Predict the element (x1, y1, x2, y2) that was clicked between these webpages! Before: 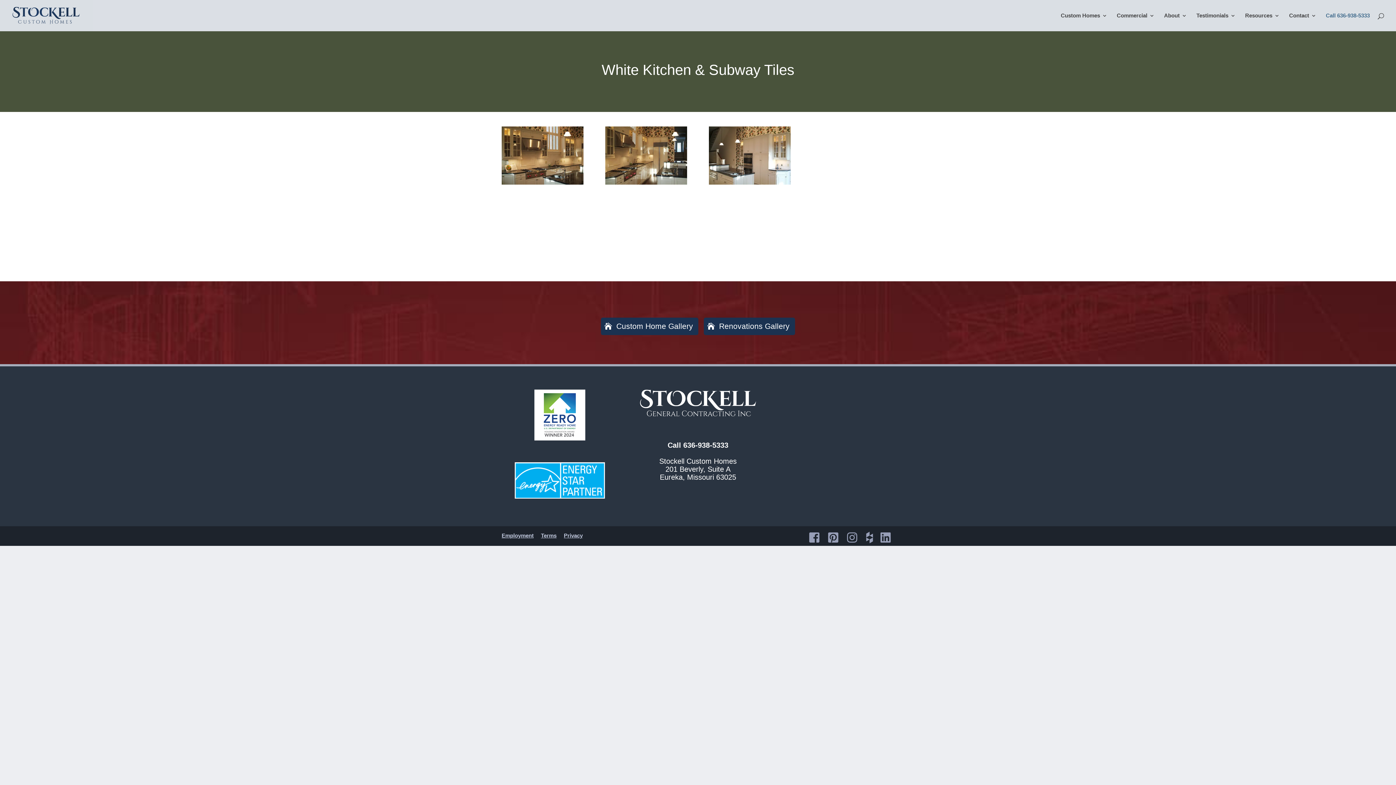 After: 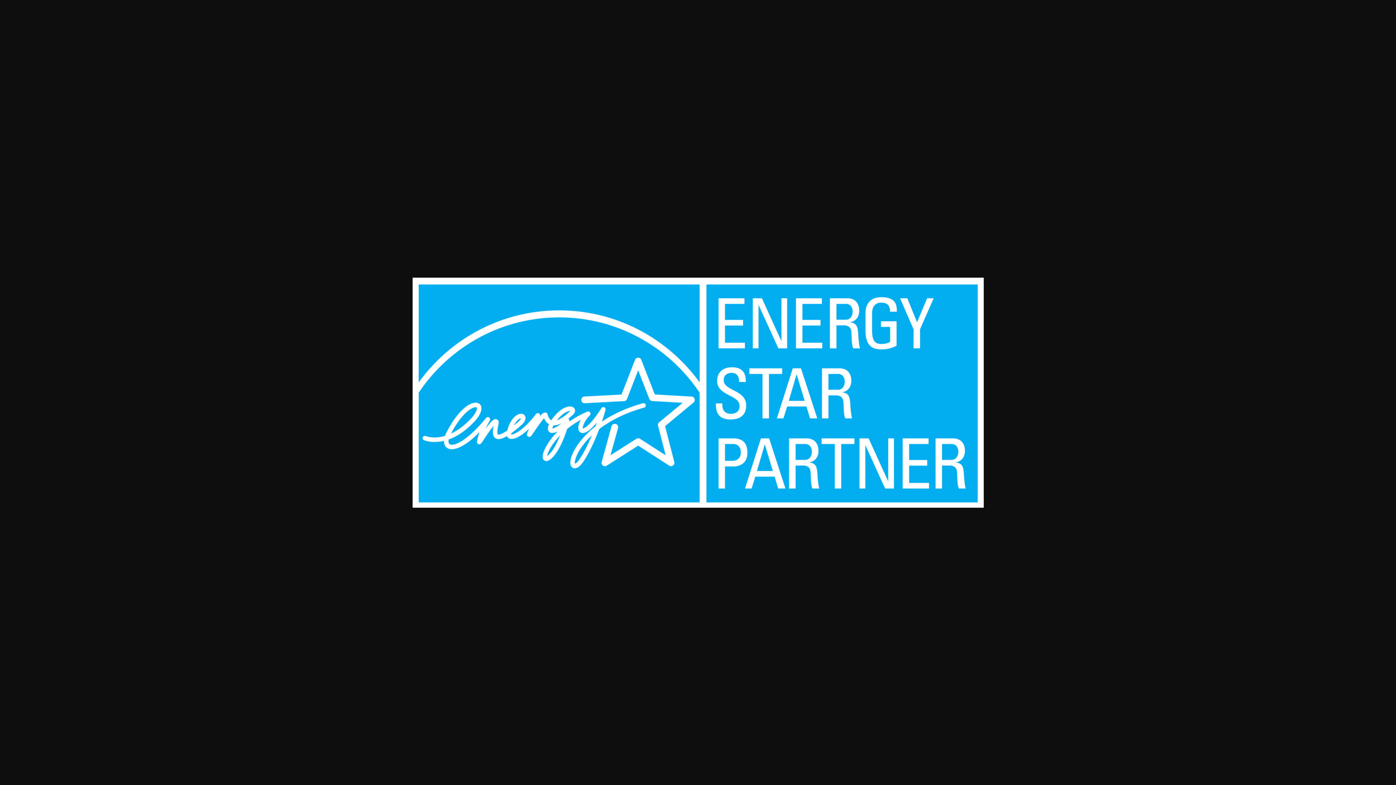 Action: bbox: (514, 462, 605, 498)